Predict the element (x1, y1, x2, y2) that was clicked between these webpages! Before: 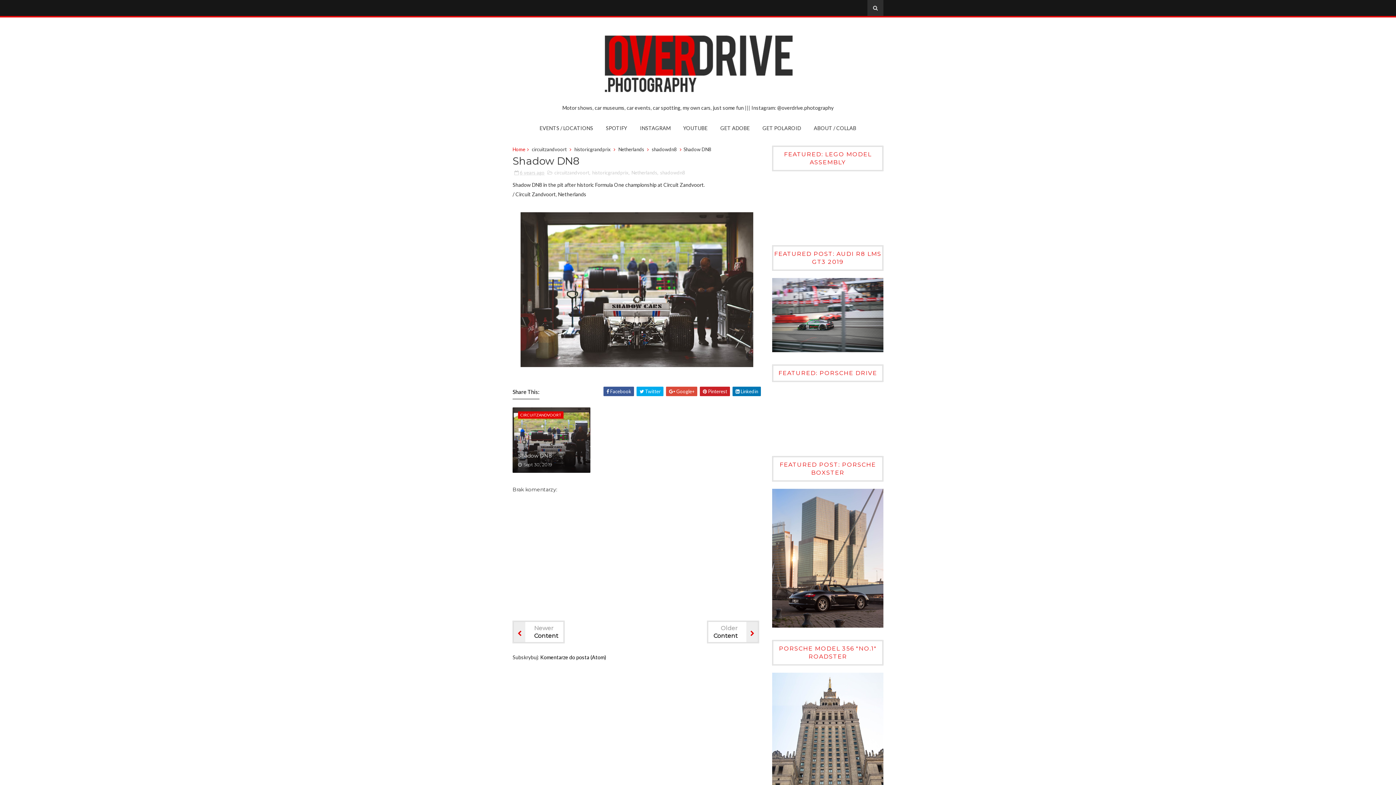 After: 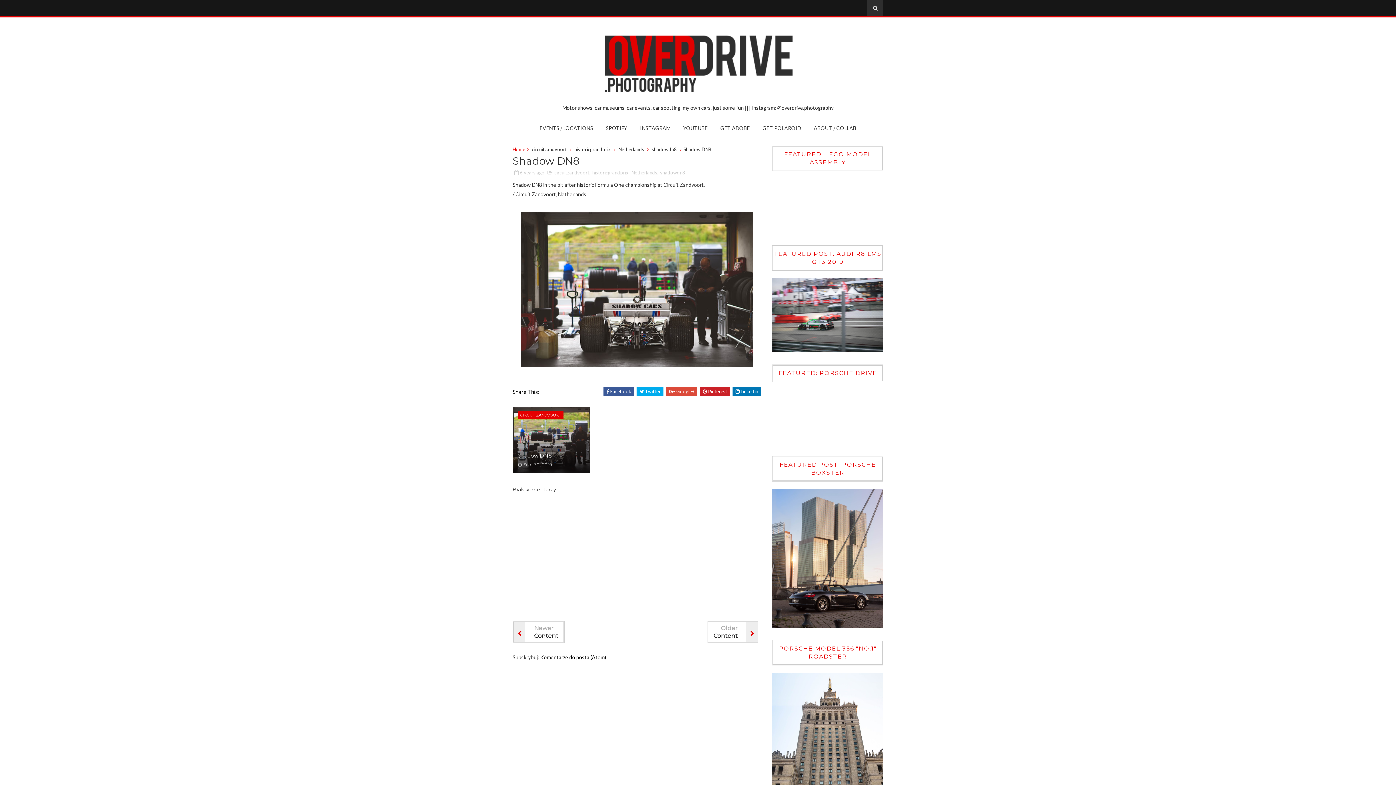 Action: label: 6 years ago bbox: (520, 169, 544, 175)